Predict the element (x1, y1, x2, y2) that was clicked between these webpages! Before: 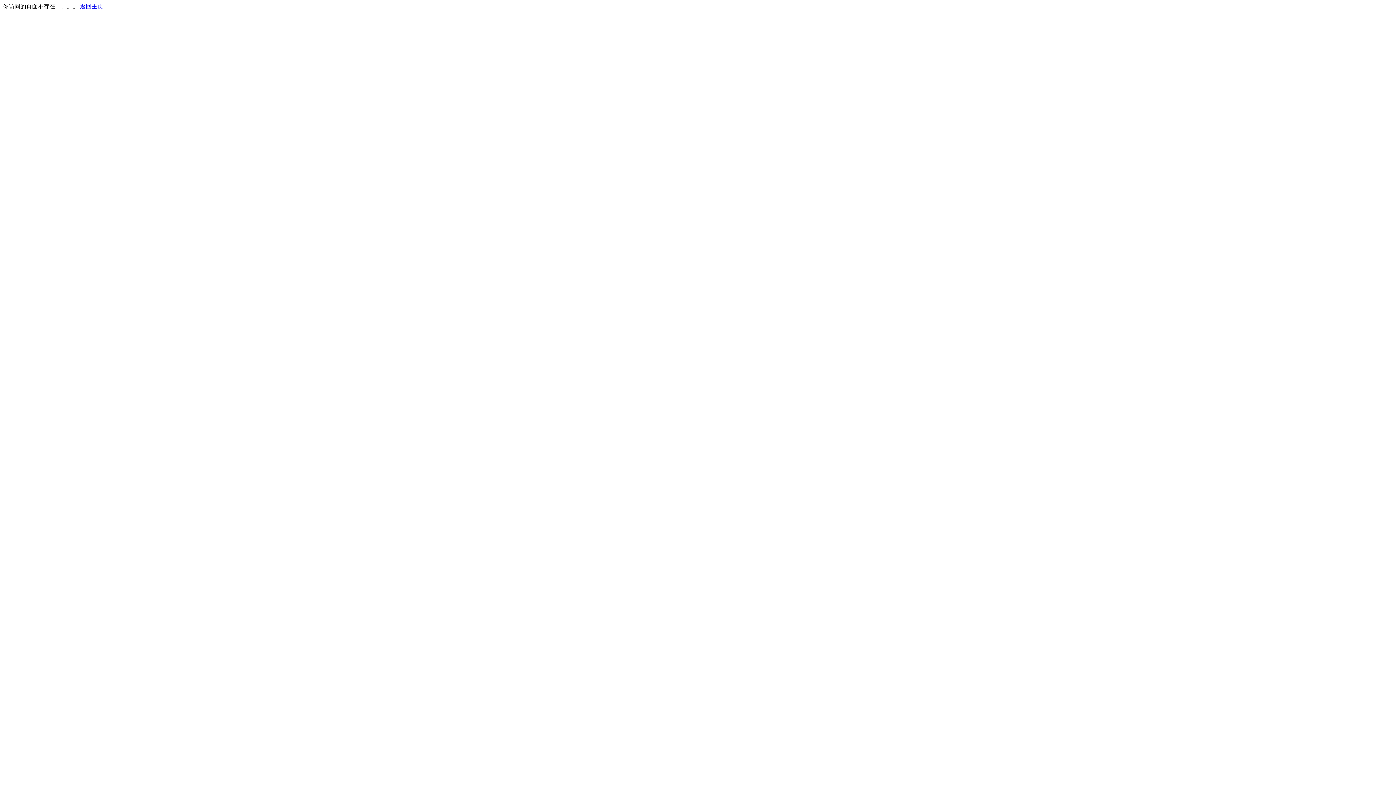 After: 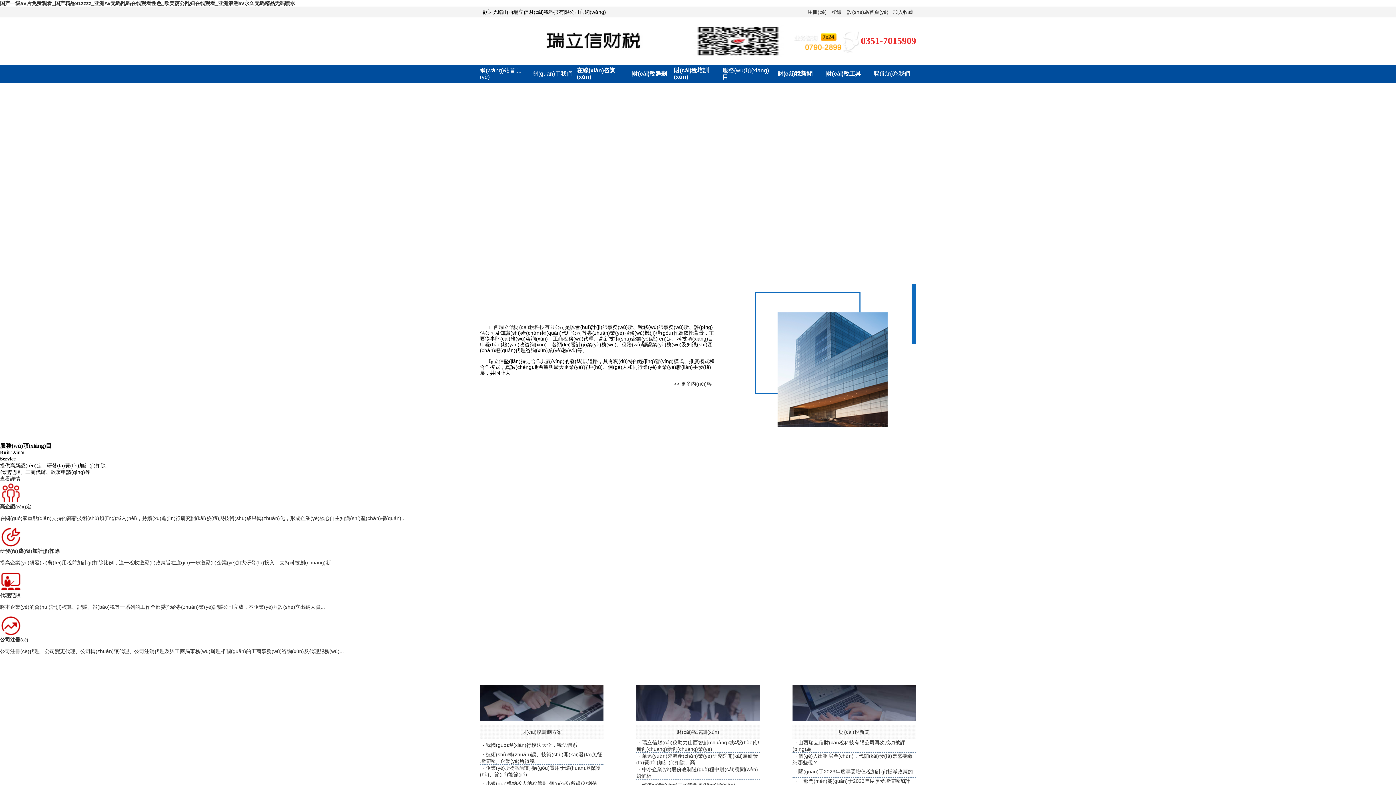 Action: label: 返回主页 bbox: (80, 3, 103, 9)